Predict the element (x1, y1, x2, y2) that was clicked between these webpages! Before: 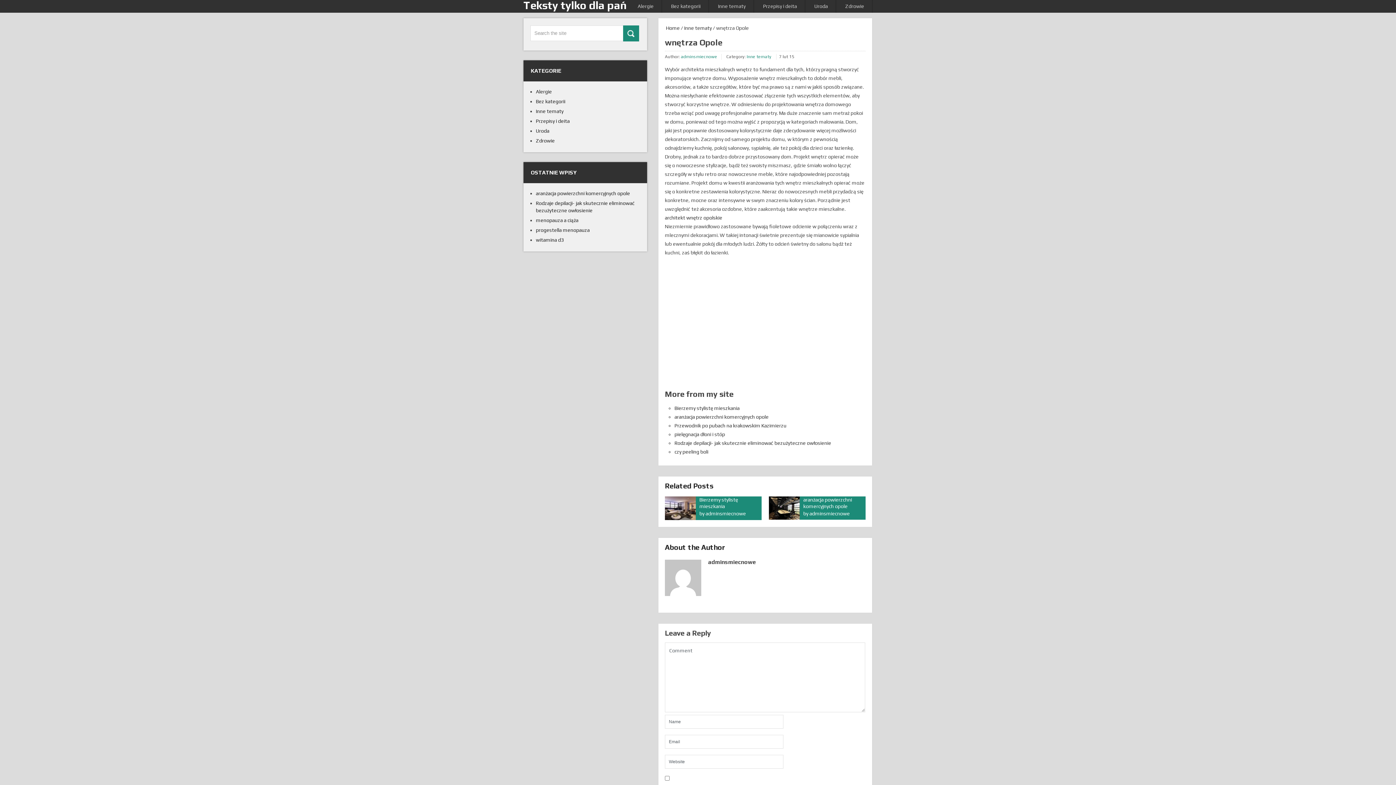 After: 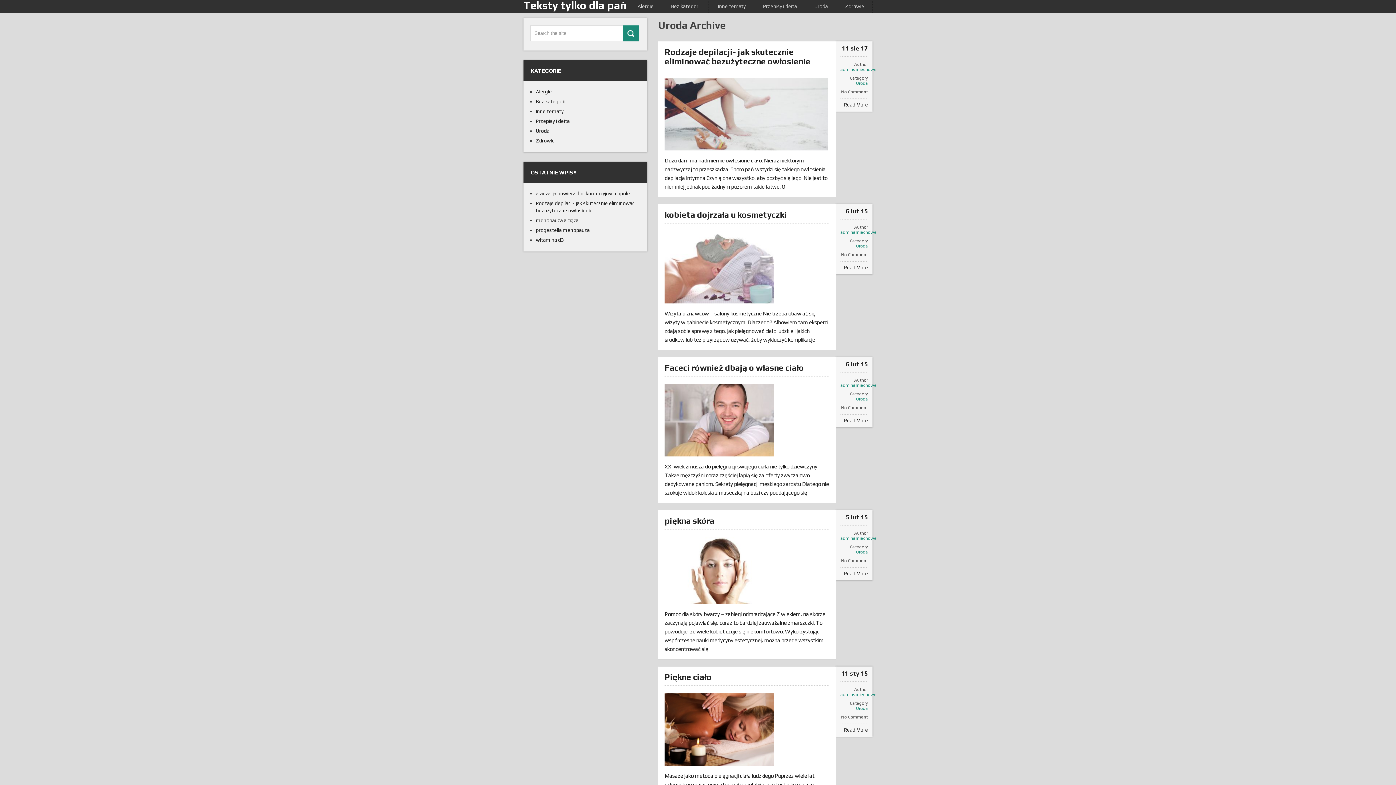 Action: bbox: (814, 0, 828, 12) label: Uroda